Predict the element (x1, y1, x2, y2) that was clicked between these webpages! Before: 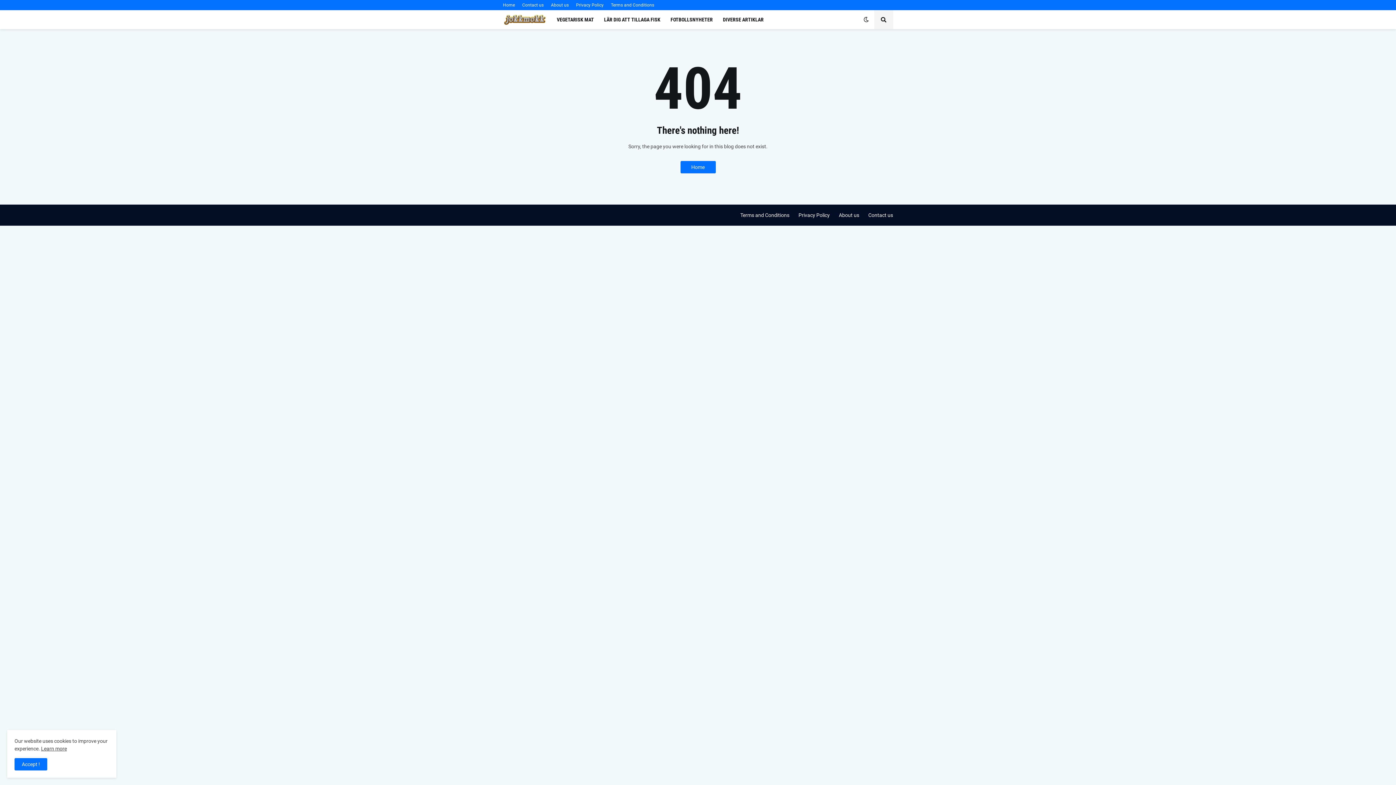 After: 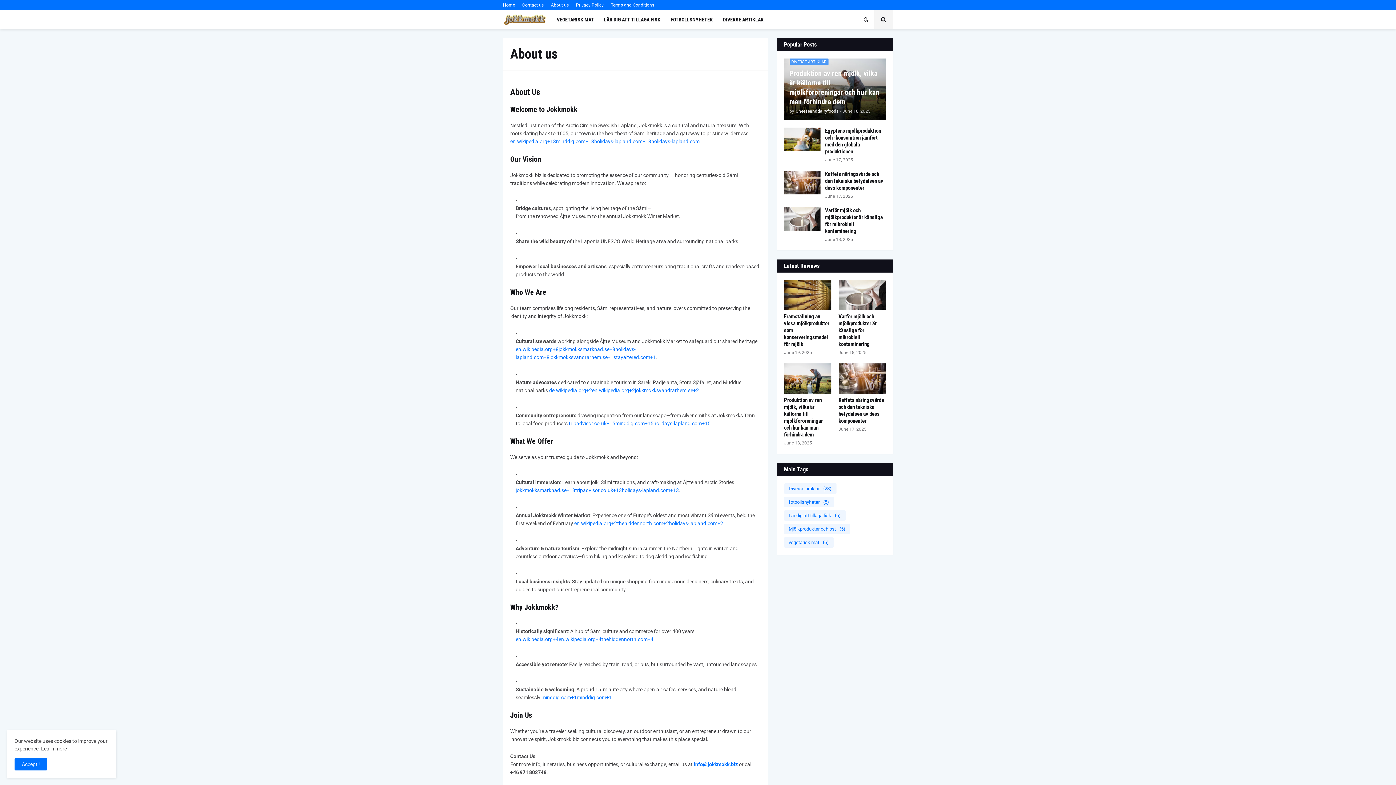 Action: bbox: (551, 0, 568, 10) label: About us